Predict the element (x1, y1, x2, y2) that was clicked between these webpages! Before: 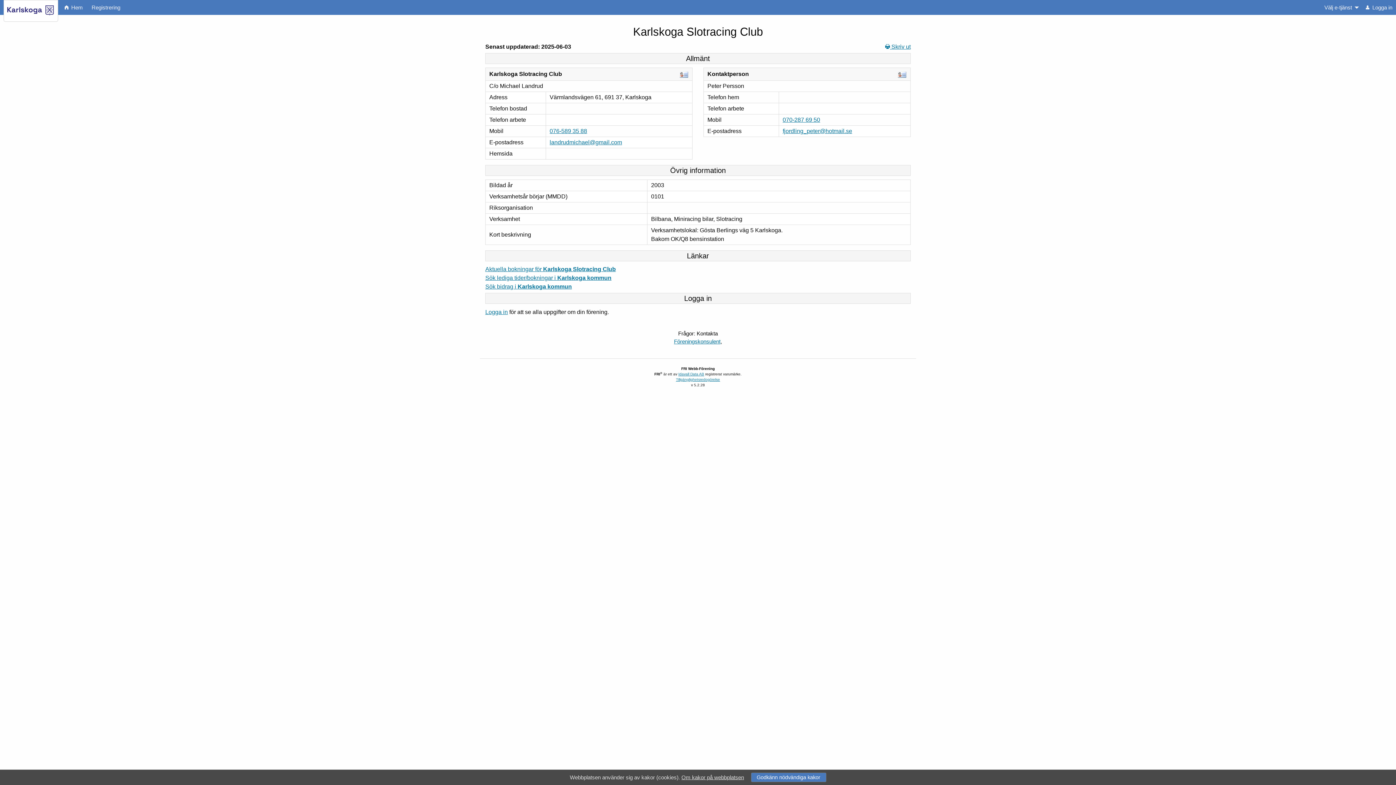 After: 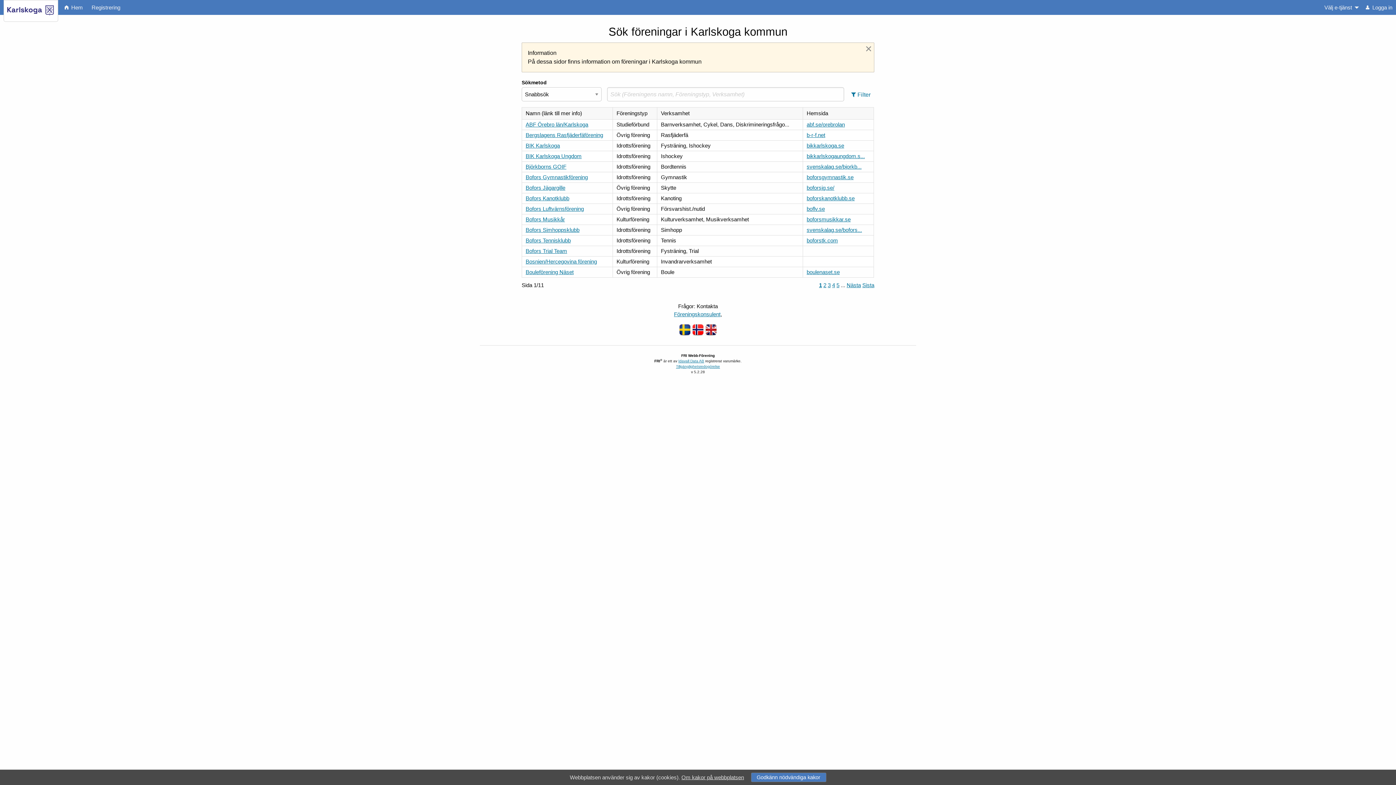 Action: bbox: (61, 0, 86, 14) label:  Hem